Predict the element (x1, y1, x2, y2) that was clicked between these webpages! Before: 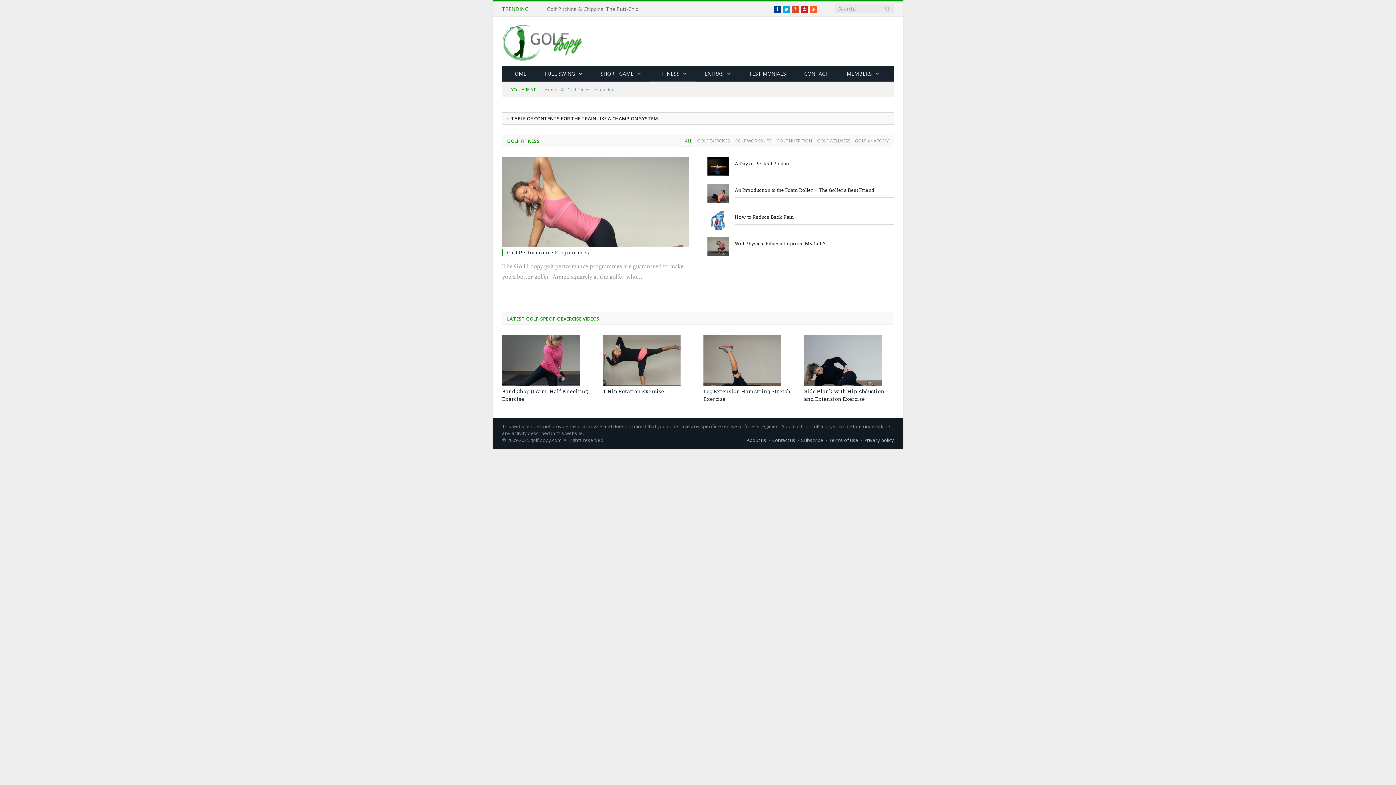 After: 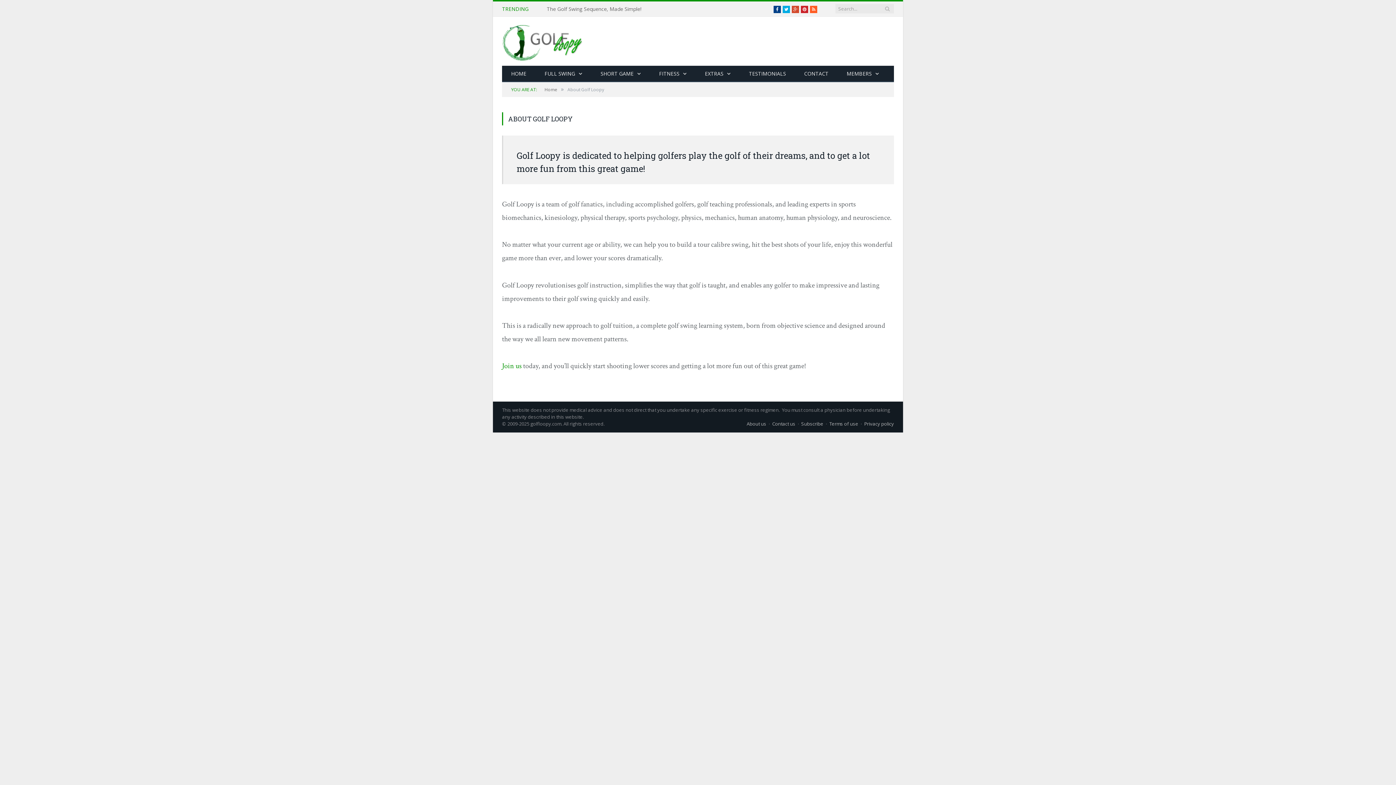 Action: bbox: (746, 437, 766, 443) label: About us